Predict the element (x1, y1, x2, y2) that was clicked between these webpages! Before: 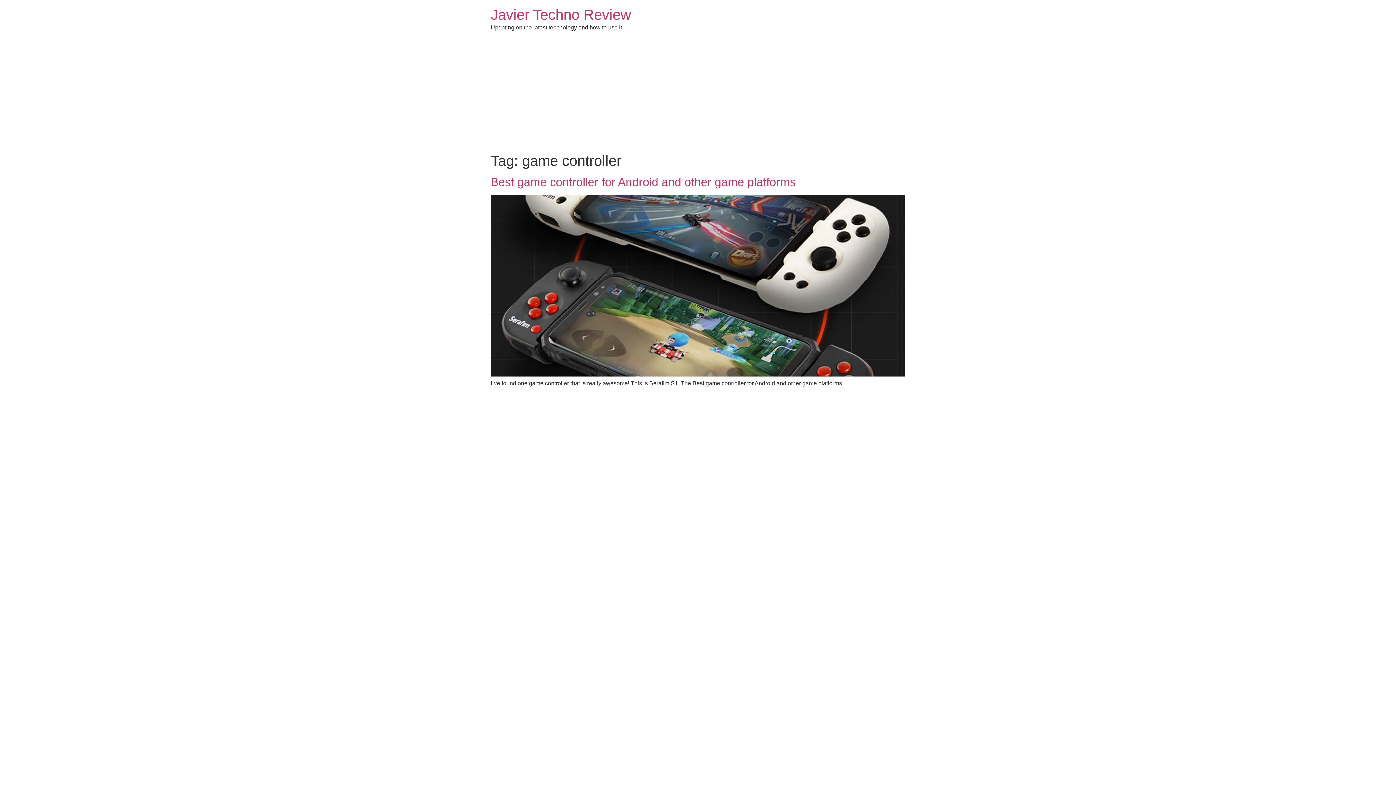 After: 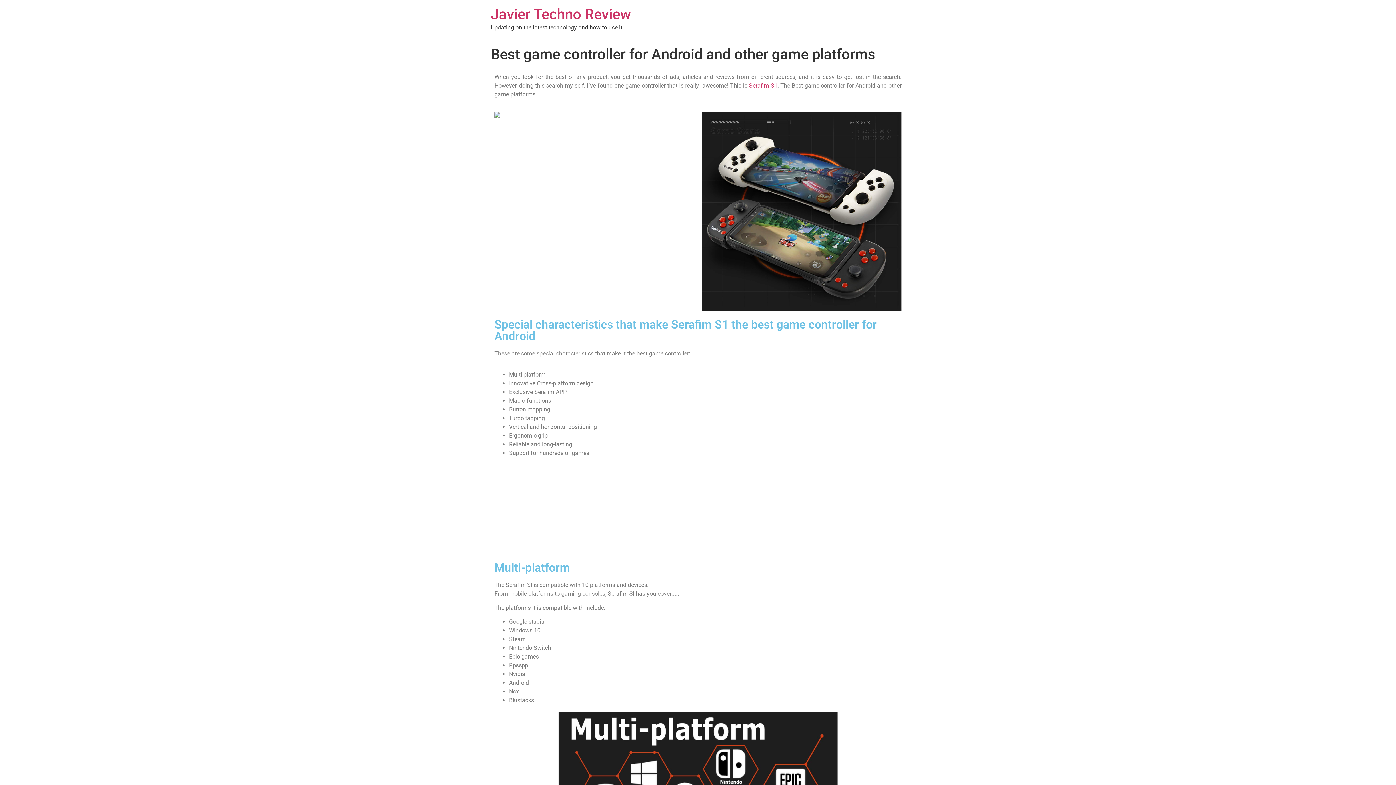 Action: bbox: (490, 371, 905, 377)